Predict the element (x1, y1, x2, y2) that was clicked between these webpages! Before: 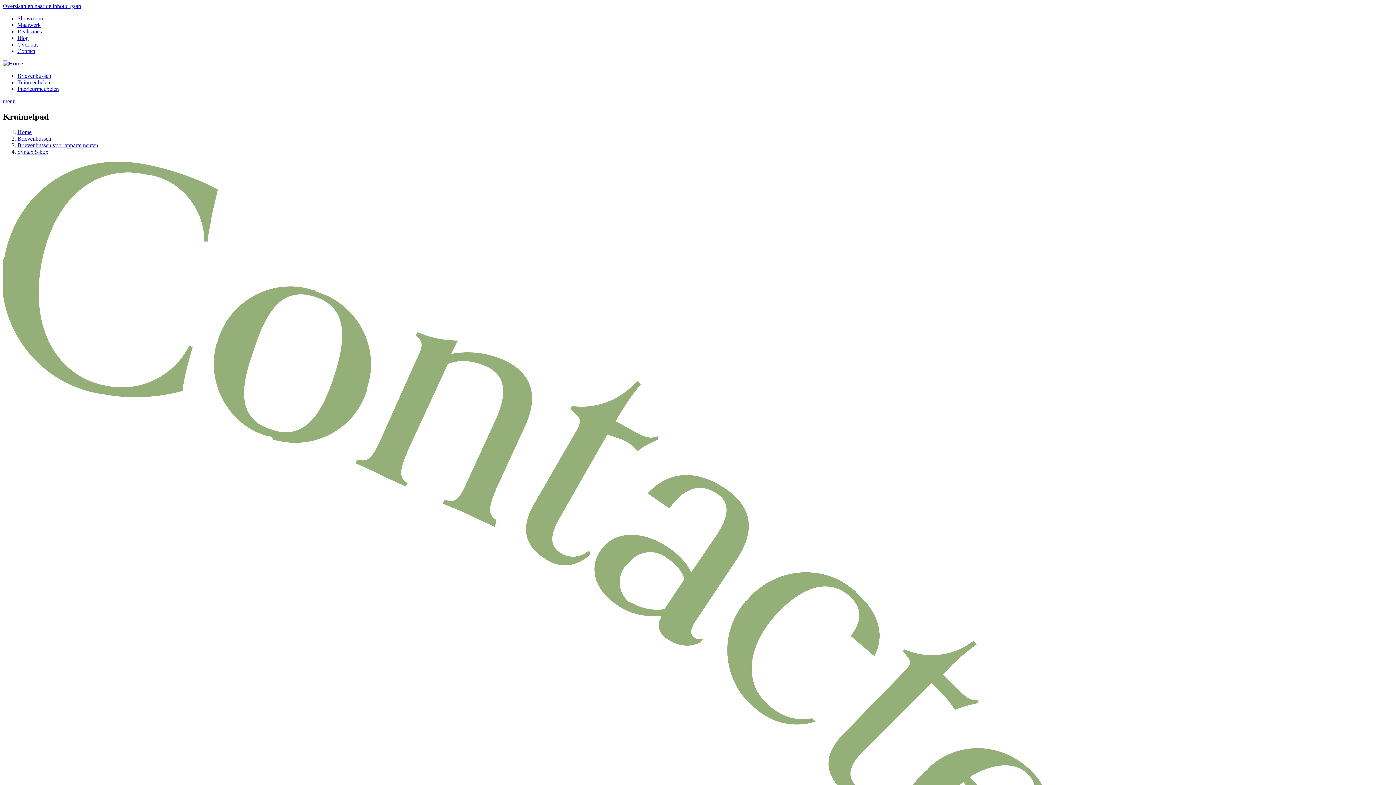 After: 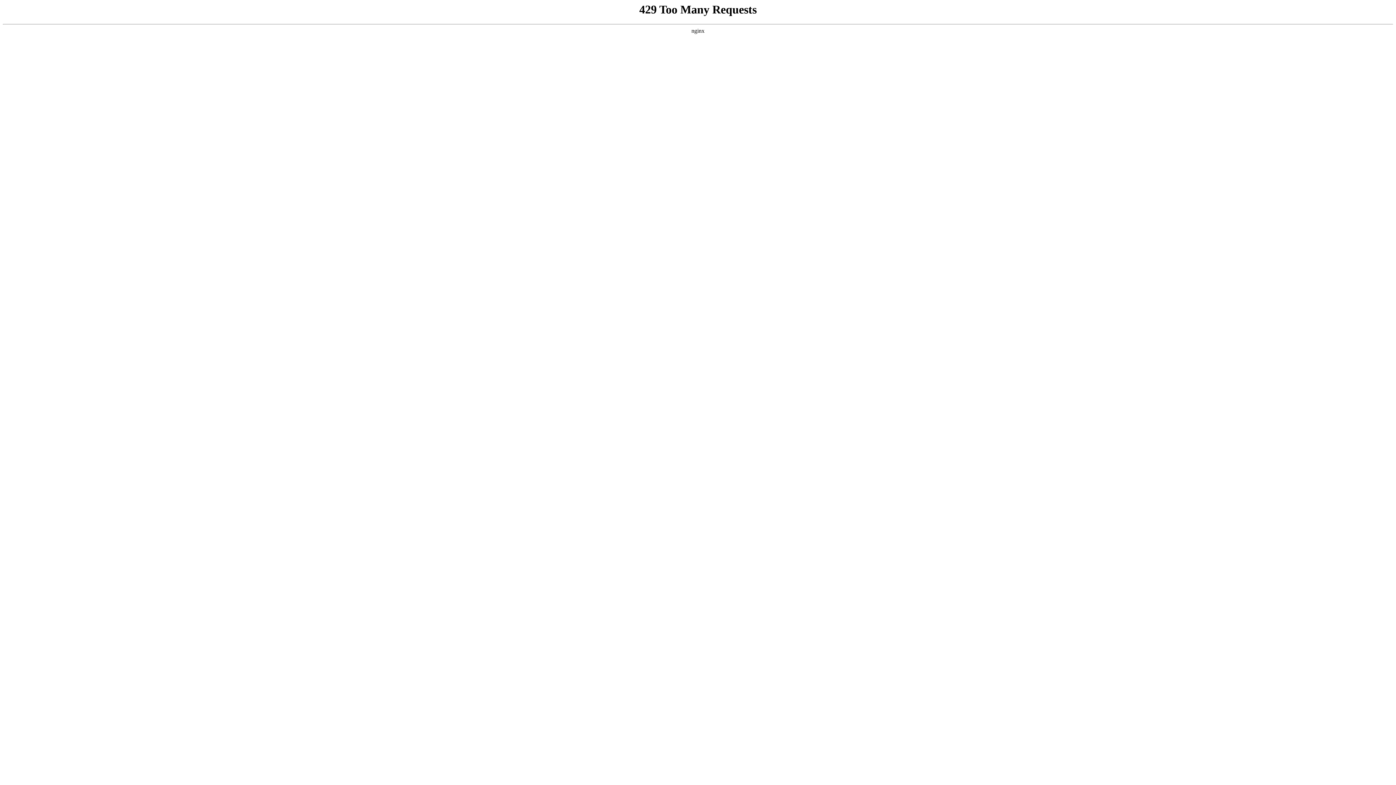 Action: bbox: (2, 60, 22, 66)